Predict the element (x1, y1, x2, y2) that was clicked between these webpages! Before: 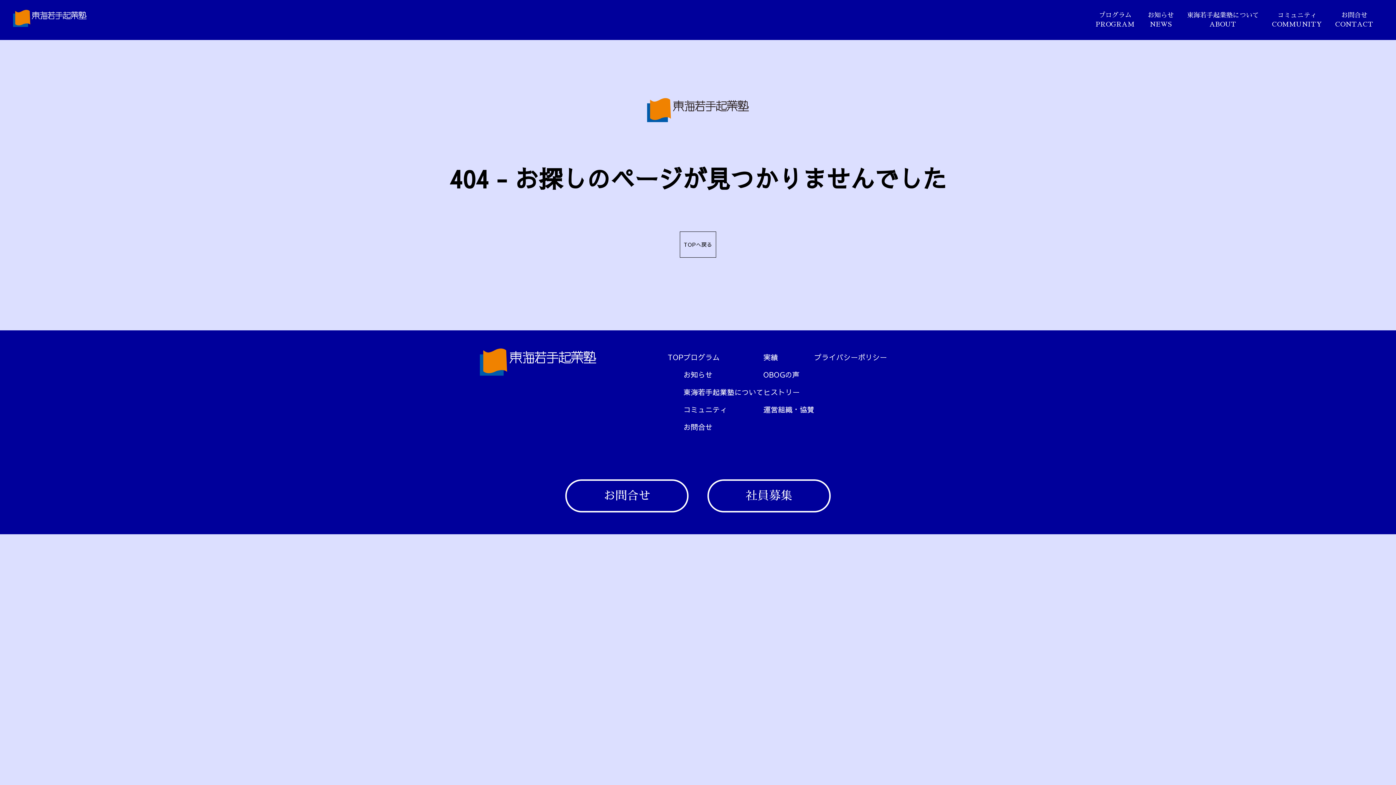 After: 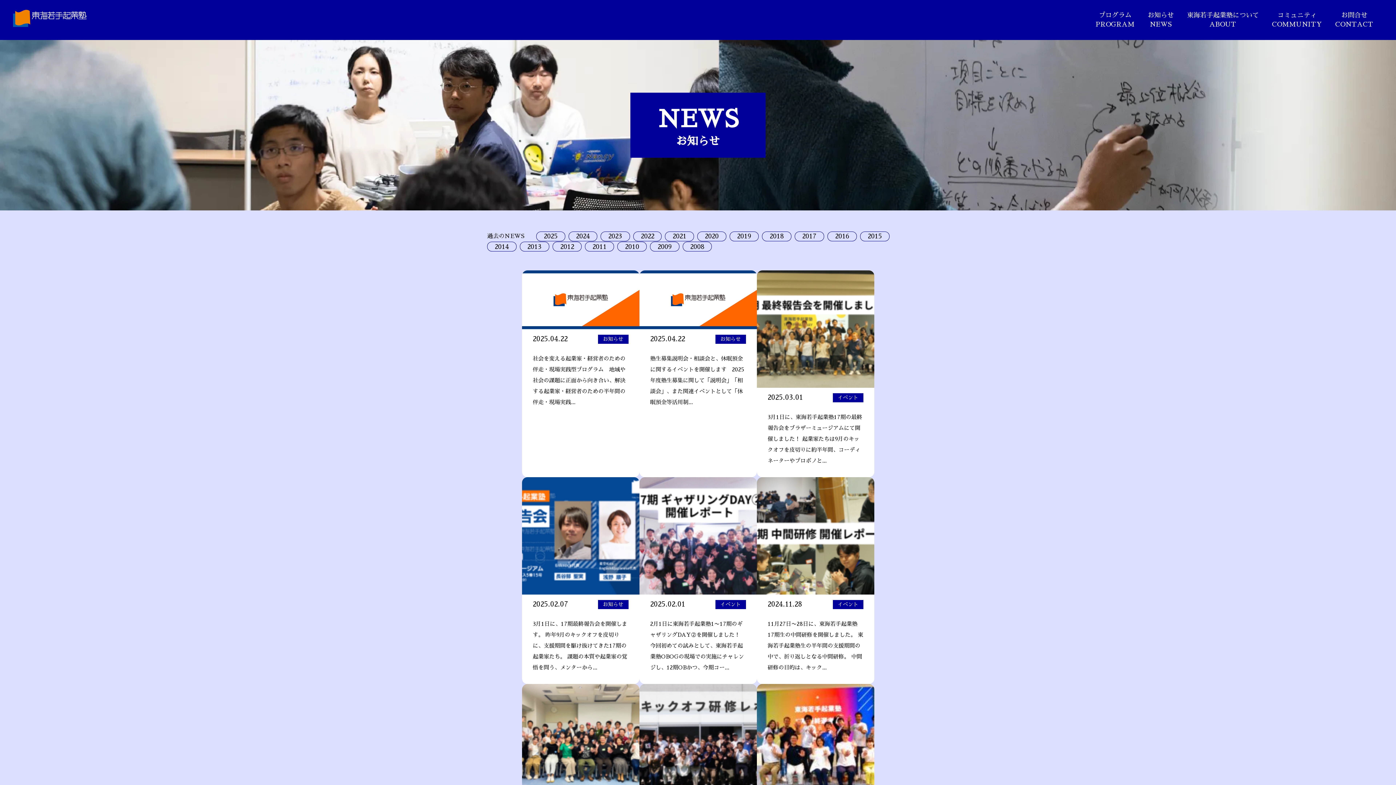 Action: bbox: (1148, 10, 1174, 29) label: お知らせ
NEWS